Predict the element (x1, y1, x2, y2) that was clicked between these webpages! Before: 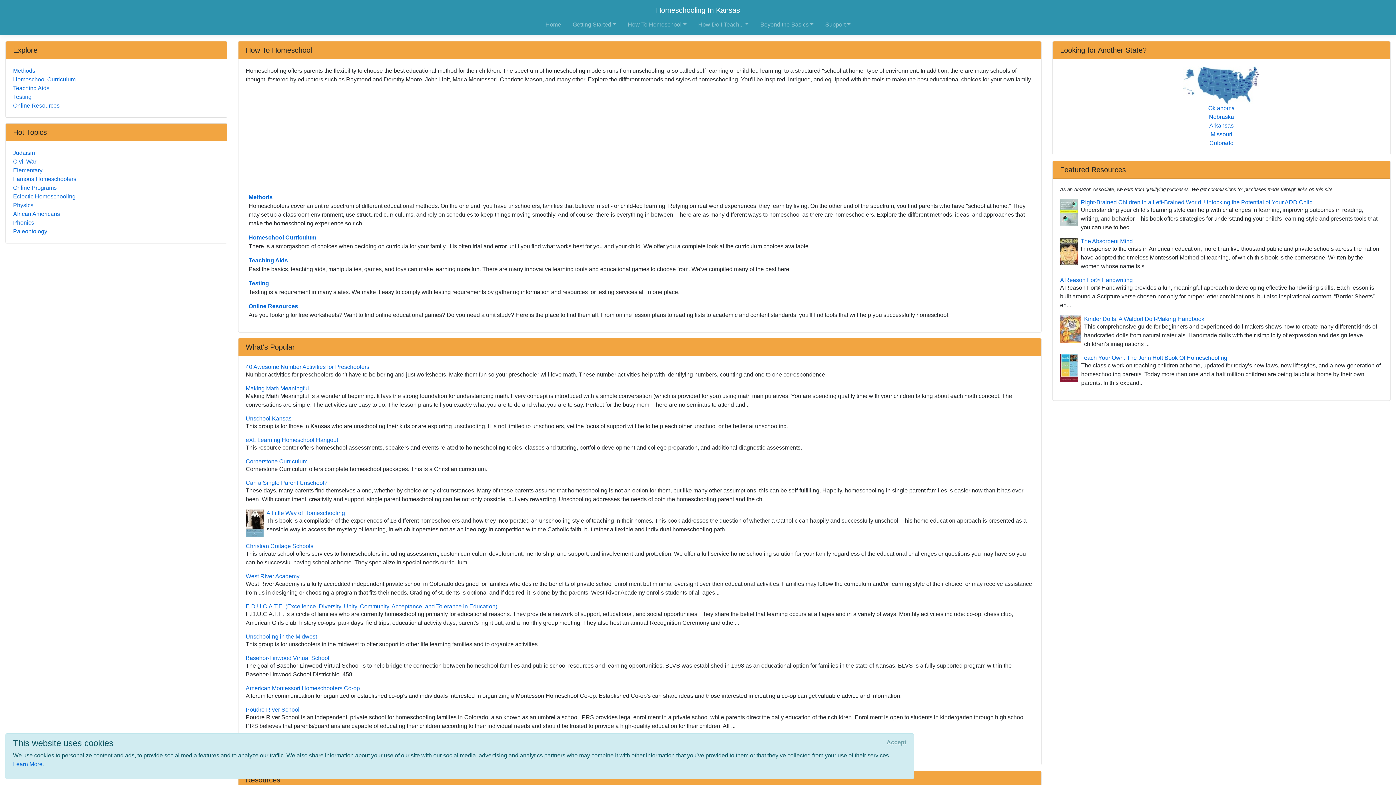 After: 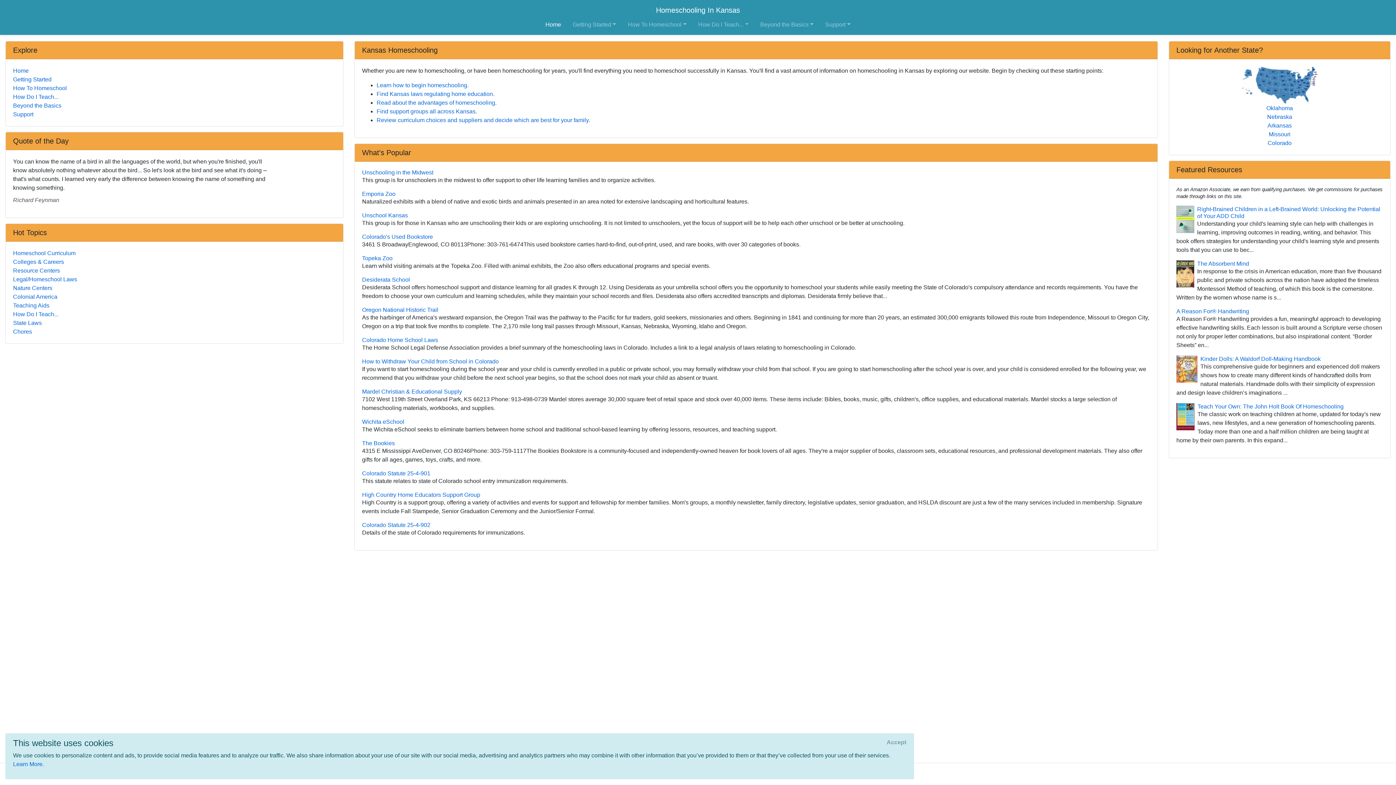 Action: label: Home bbox: (542, 17, 564, 32)